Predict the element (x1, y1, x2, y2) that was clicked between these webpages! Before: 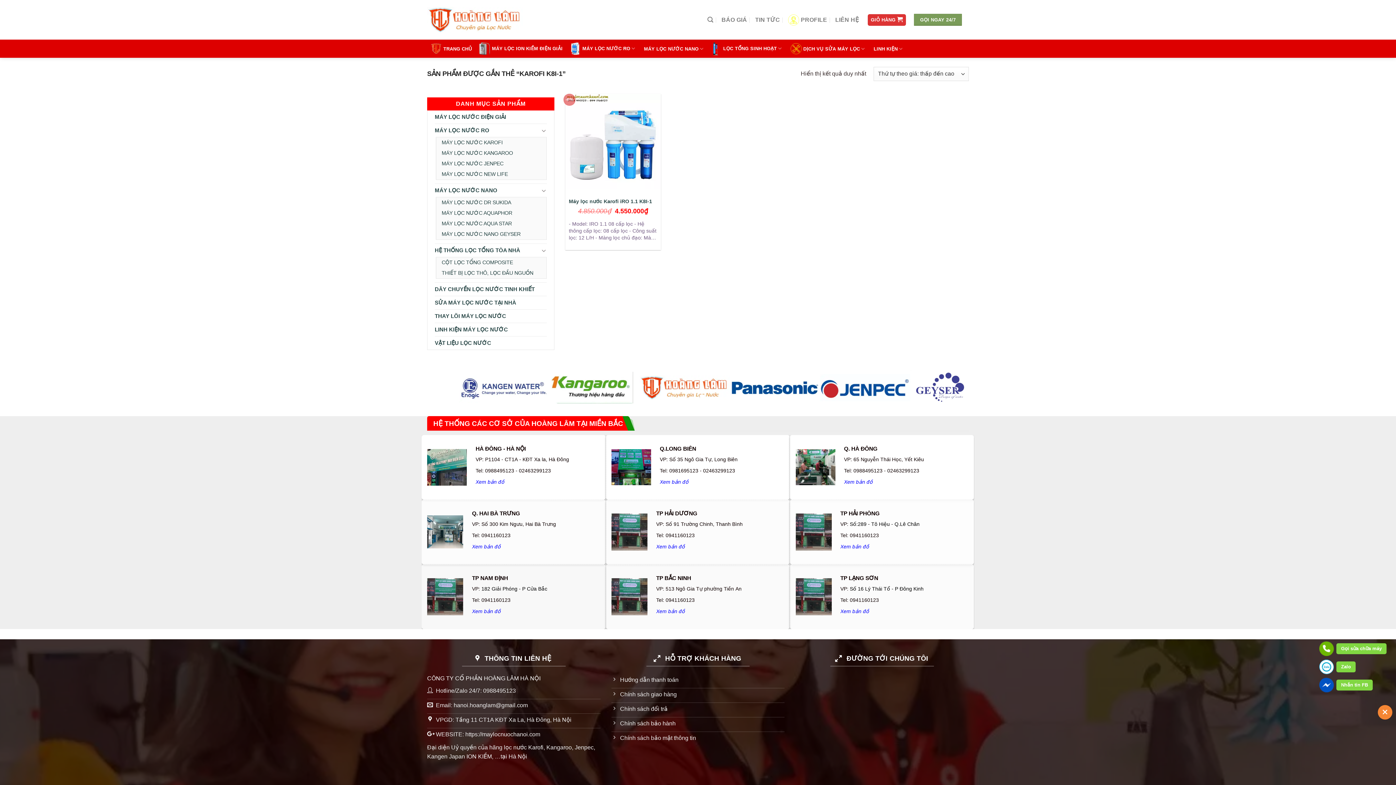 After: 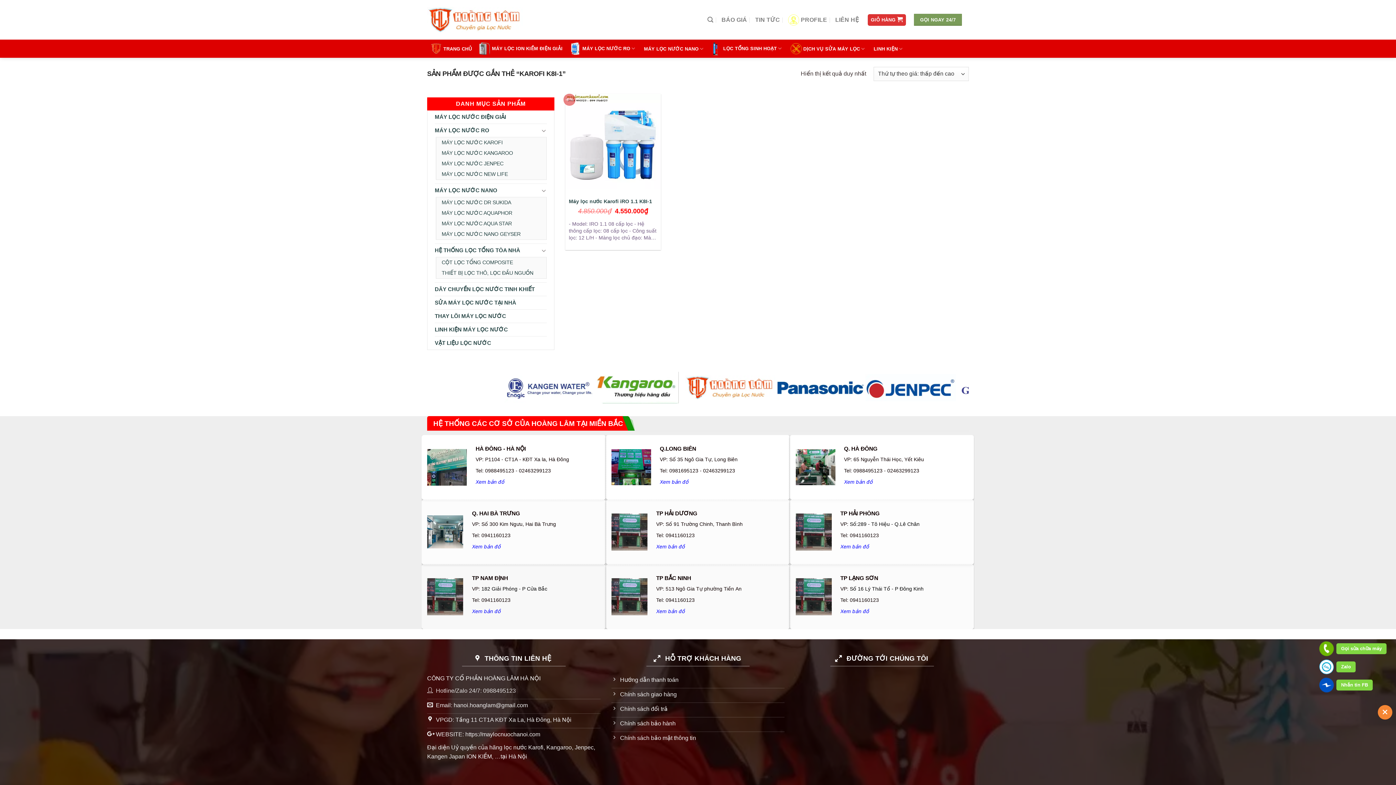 Action: bbox: (427, 684, 600, 699) label: Hotline/Zalo 24/7: 0988495123